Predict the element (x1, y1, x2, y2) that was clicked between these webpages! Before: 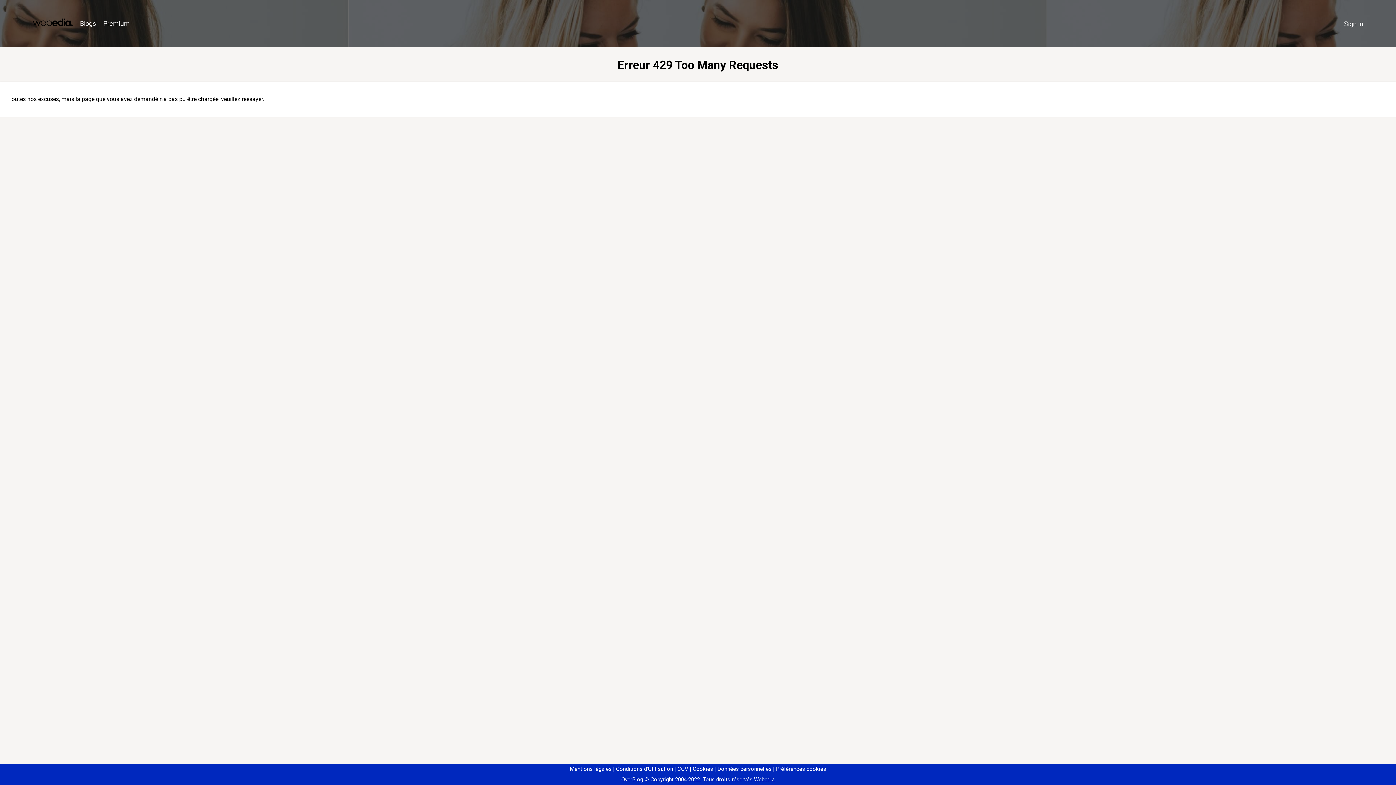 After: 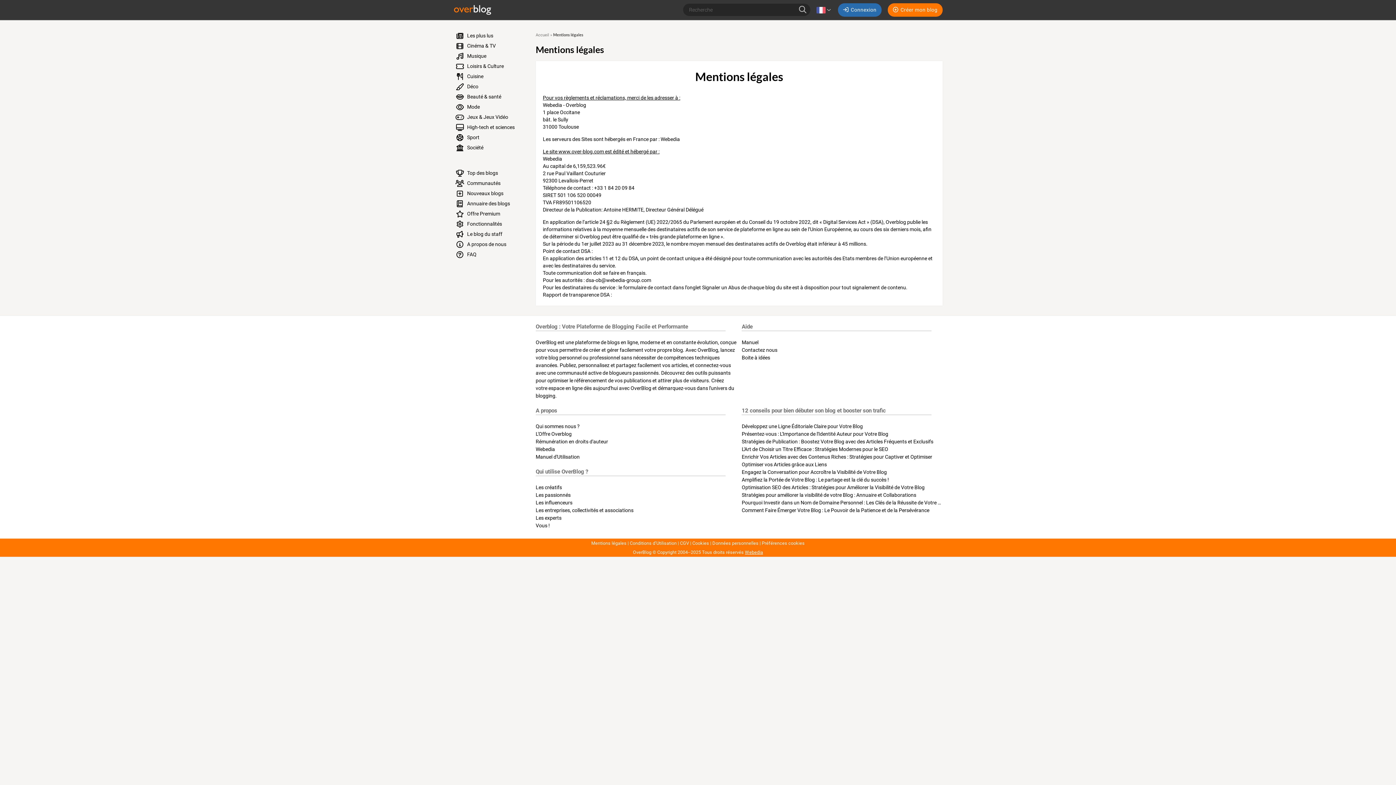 Action: label: Mentions légales bbox: (570, 766, 611, 772)